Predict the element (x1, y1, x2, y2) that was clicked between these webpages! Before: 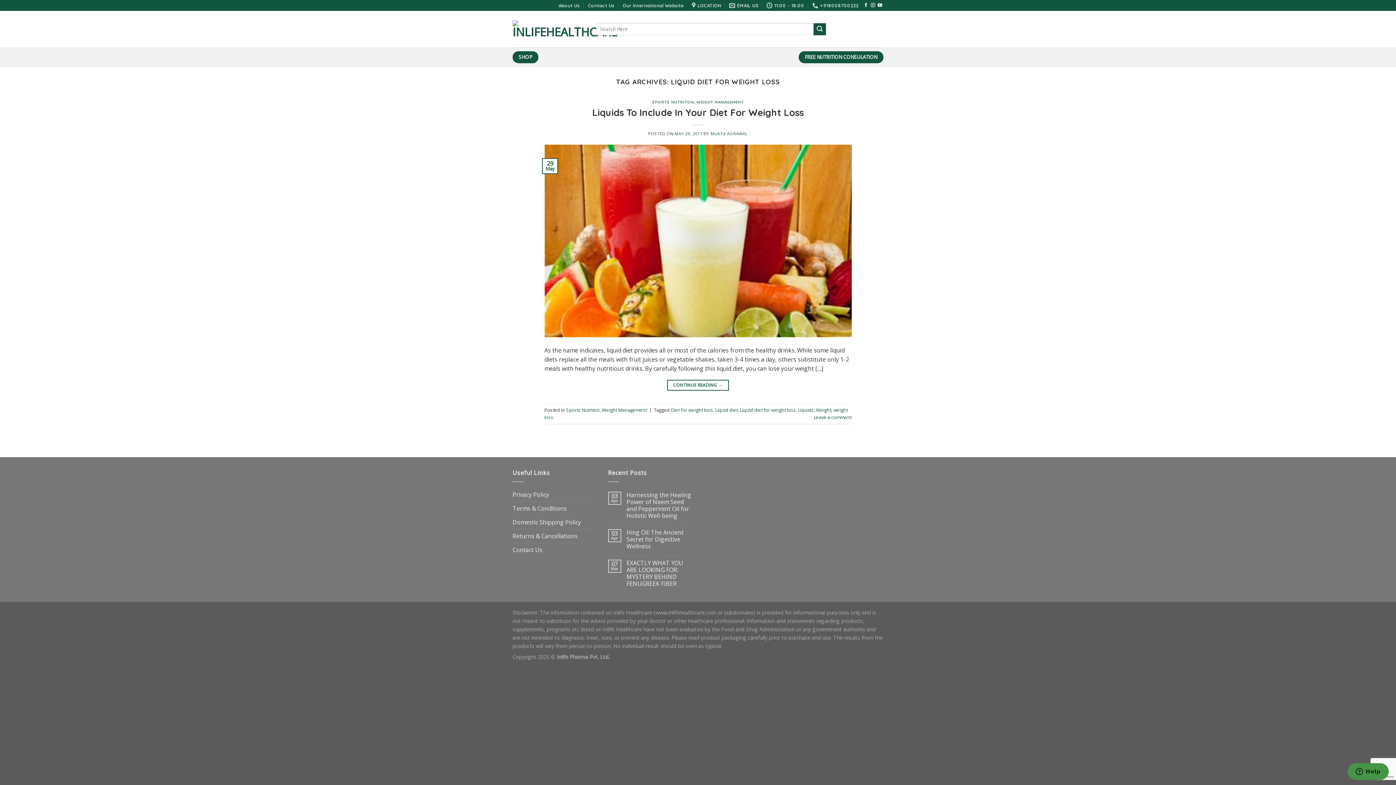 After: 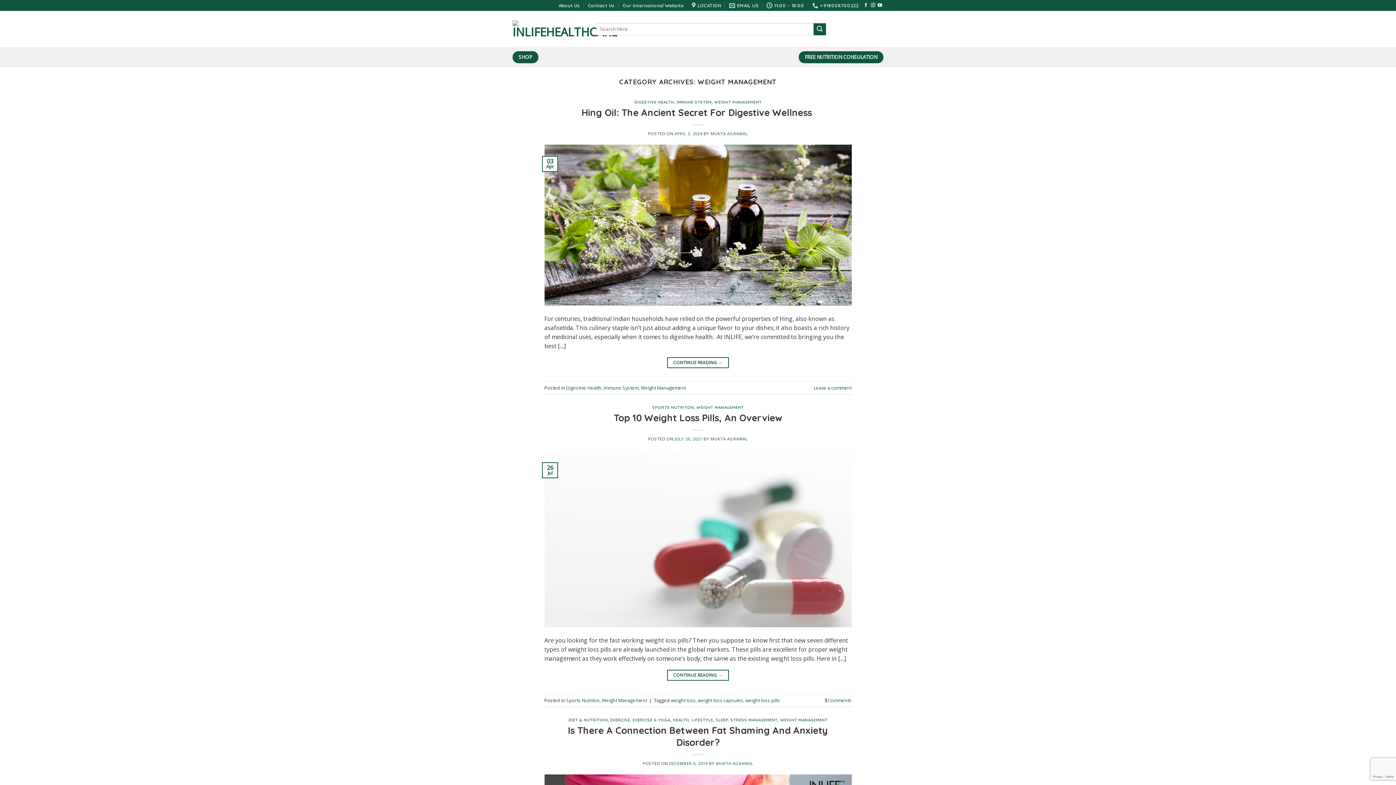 Action: label: WEIGHT MANAGEMENT bbox: (696, 99, 744, 104)